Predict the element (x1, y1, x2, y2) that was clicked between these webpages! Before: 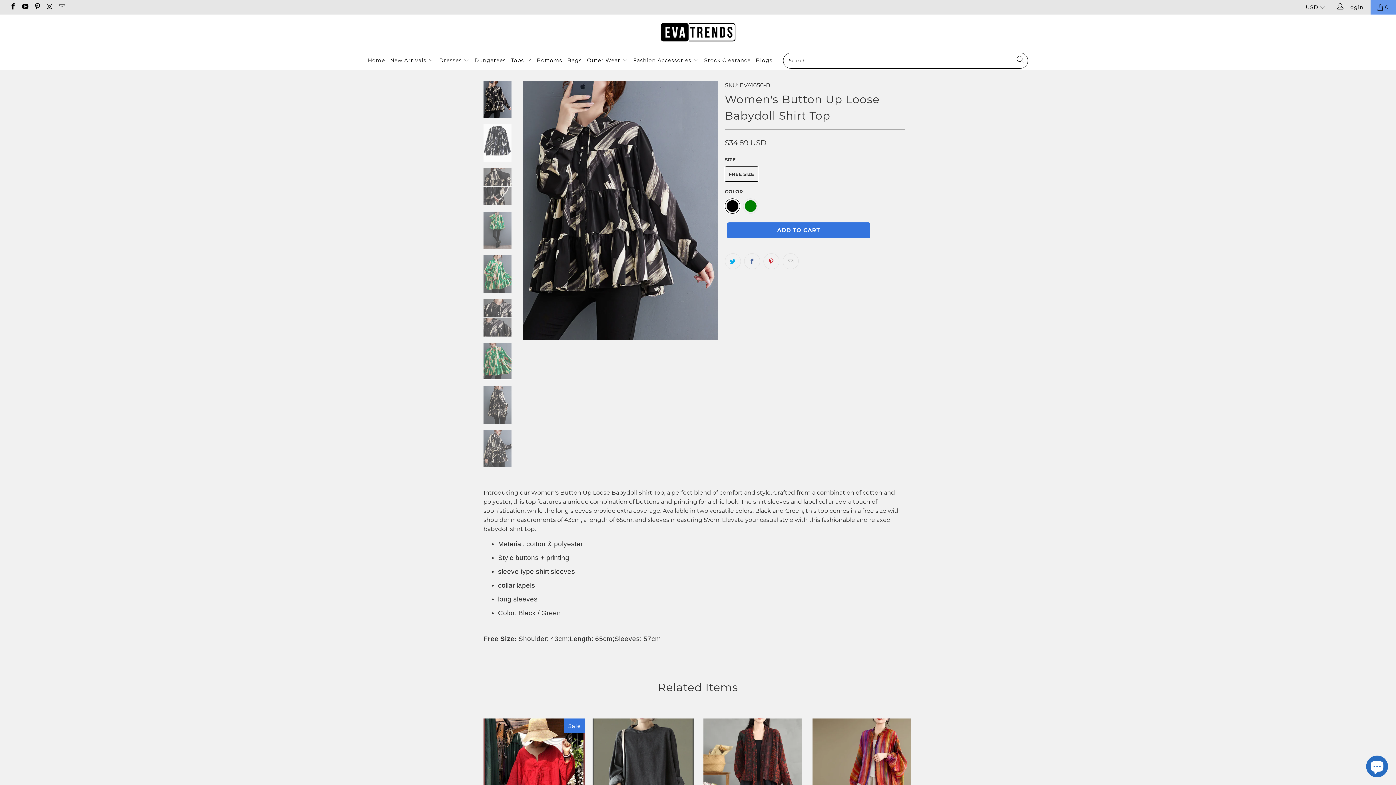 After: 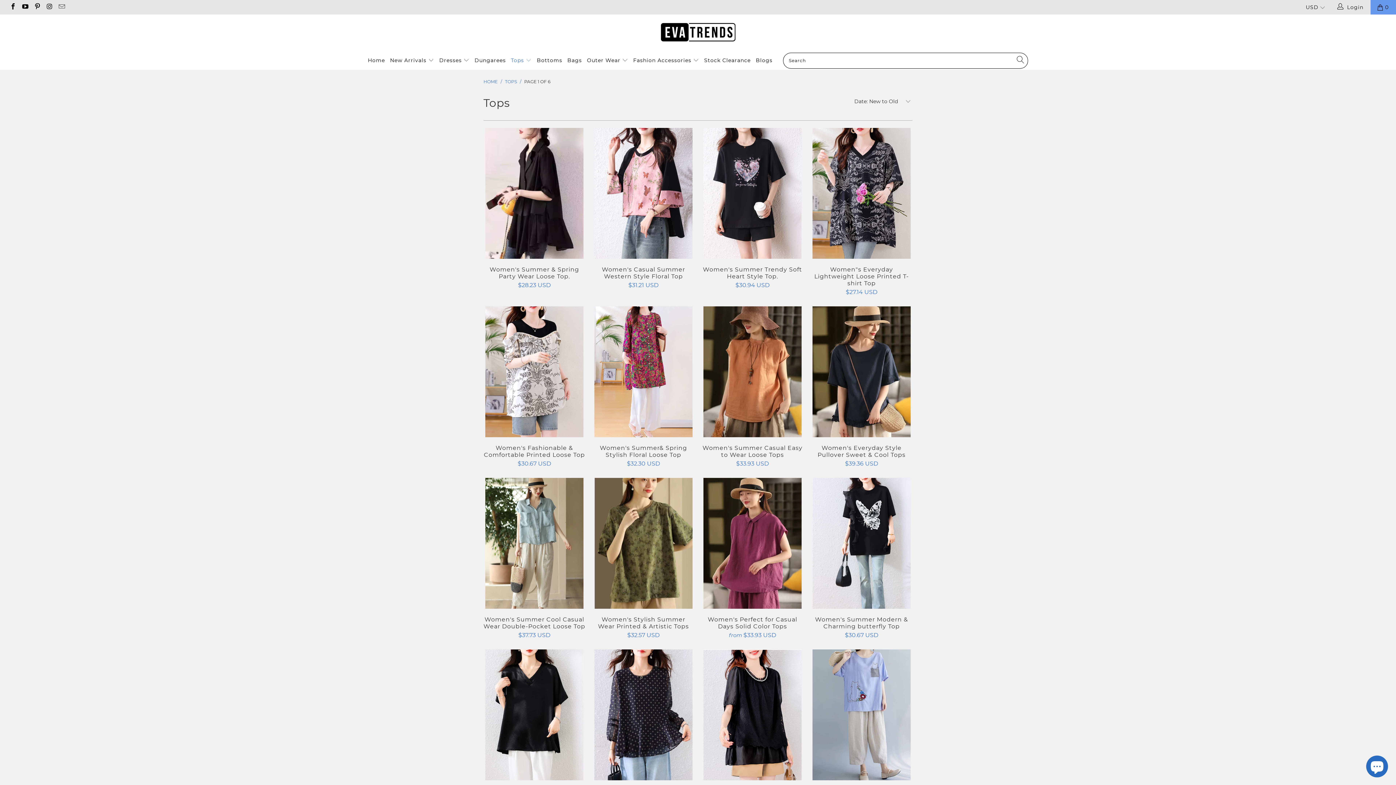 Action: label: Tops  bbox: (511, 51, 531, 69)